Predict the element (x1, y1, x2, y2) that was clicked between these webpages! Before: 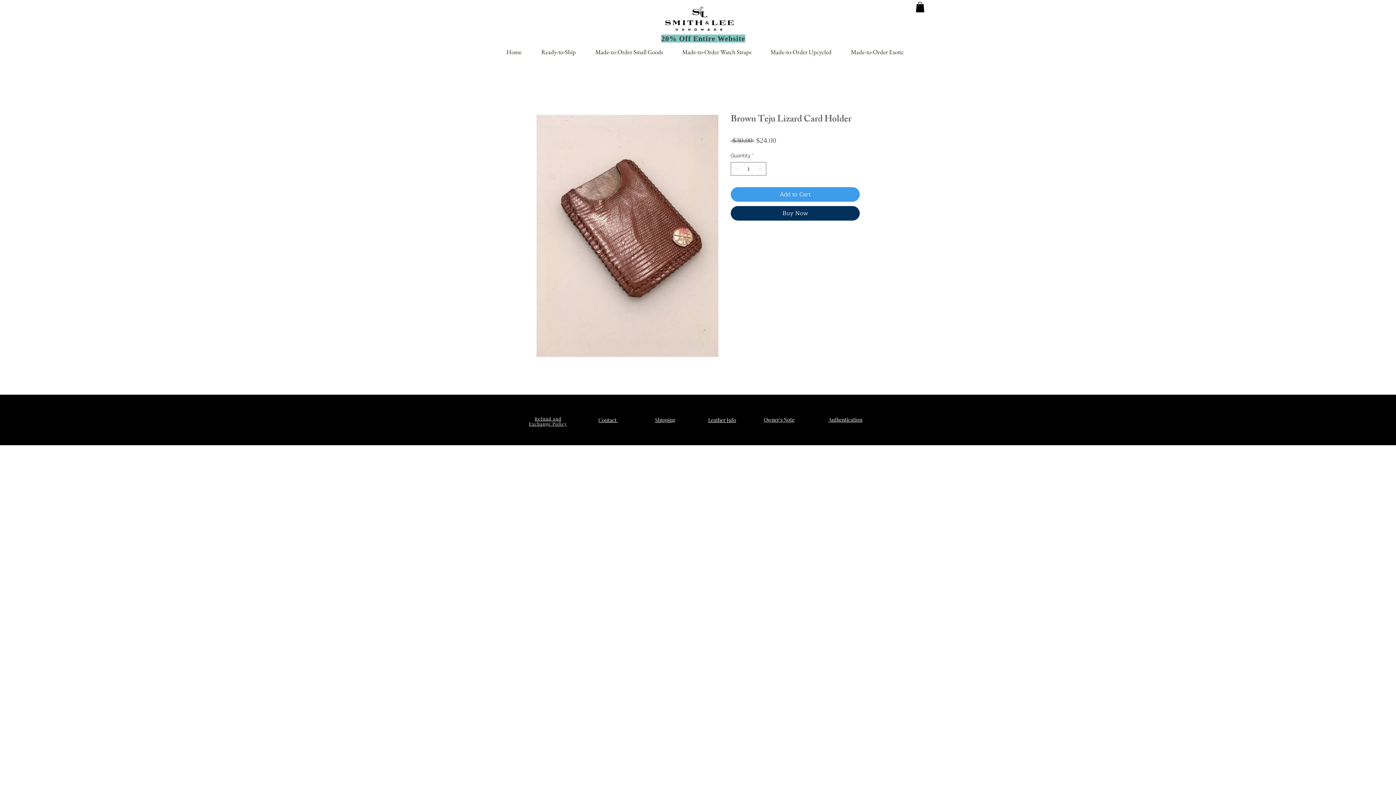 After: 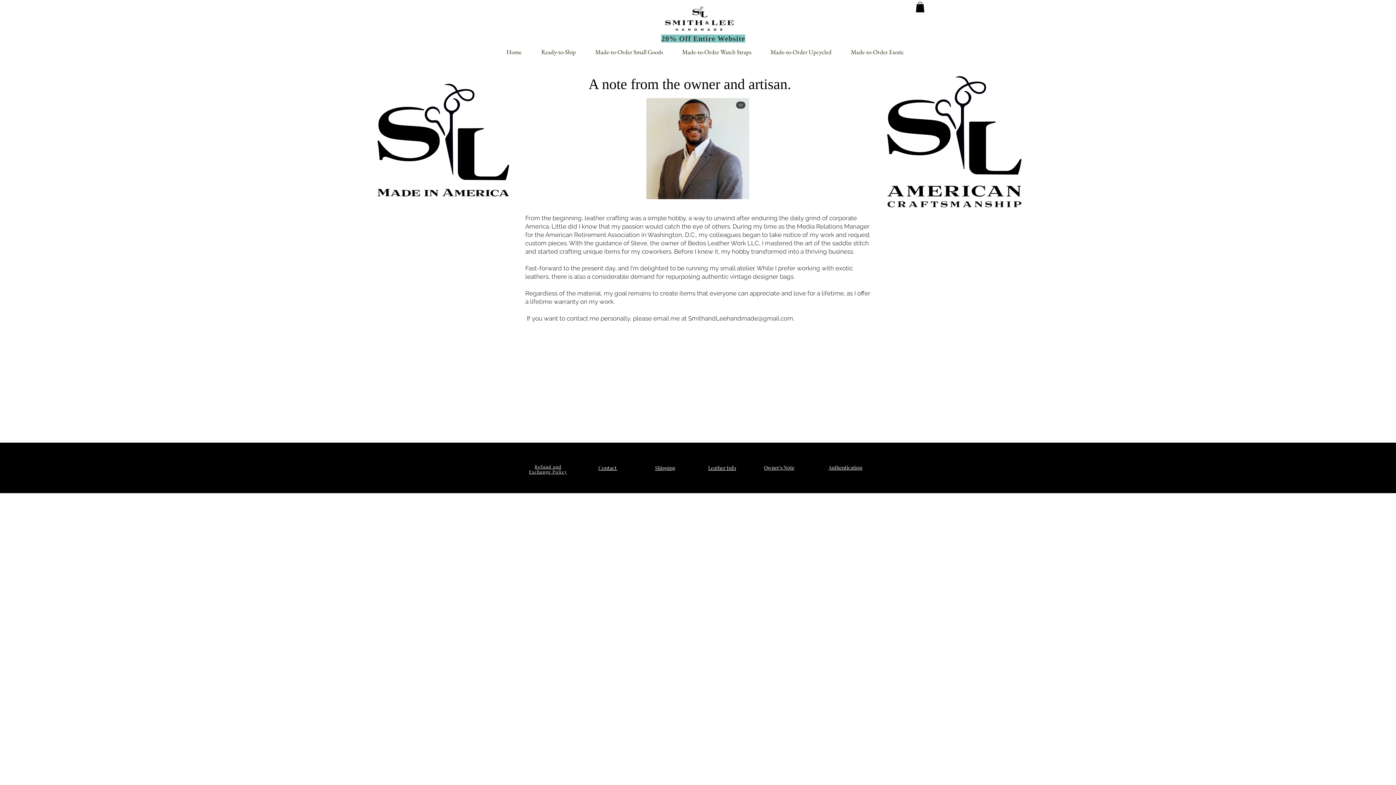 Action: label: Owner's Note bbox: (764, 416, 794, 423)